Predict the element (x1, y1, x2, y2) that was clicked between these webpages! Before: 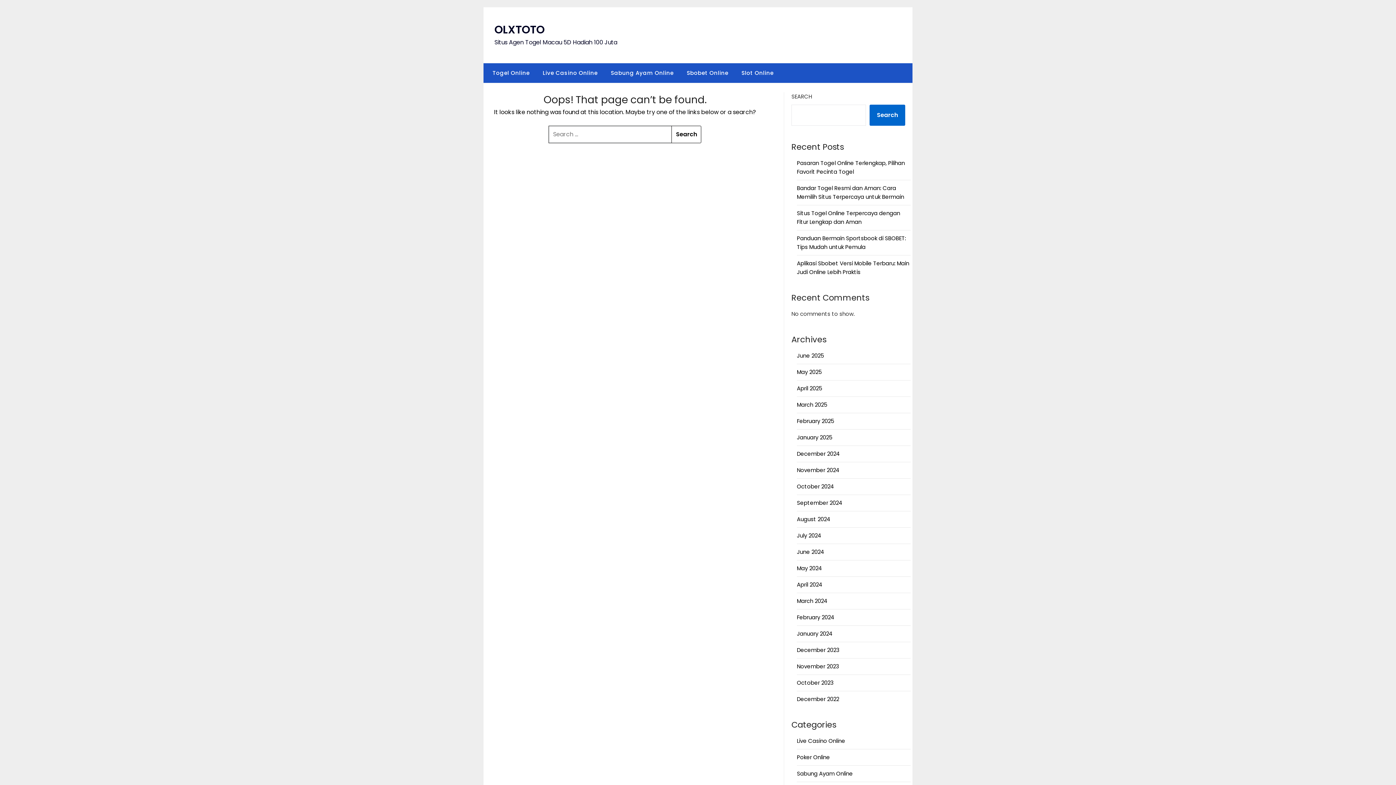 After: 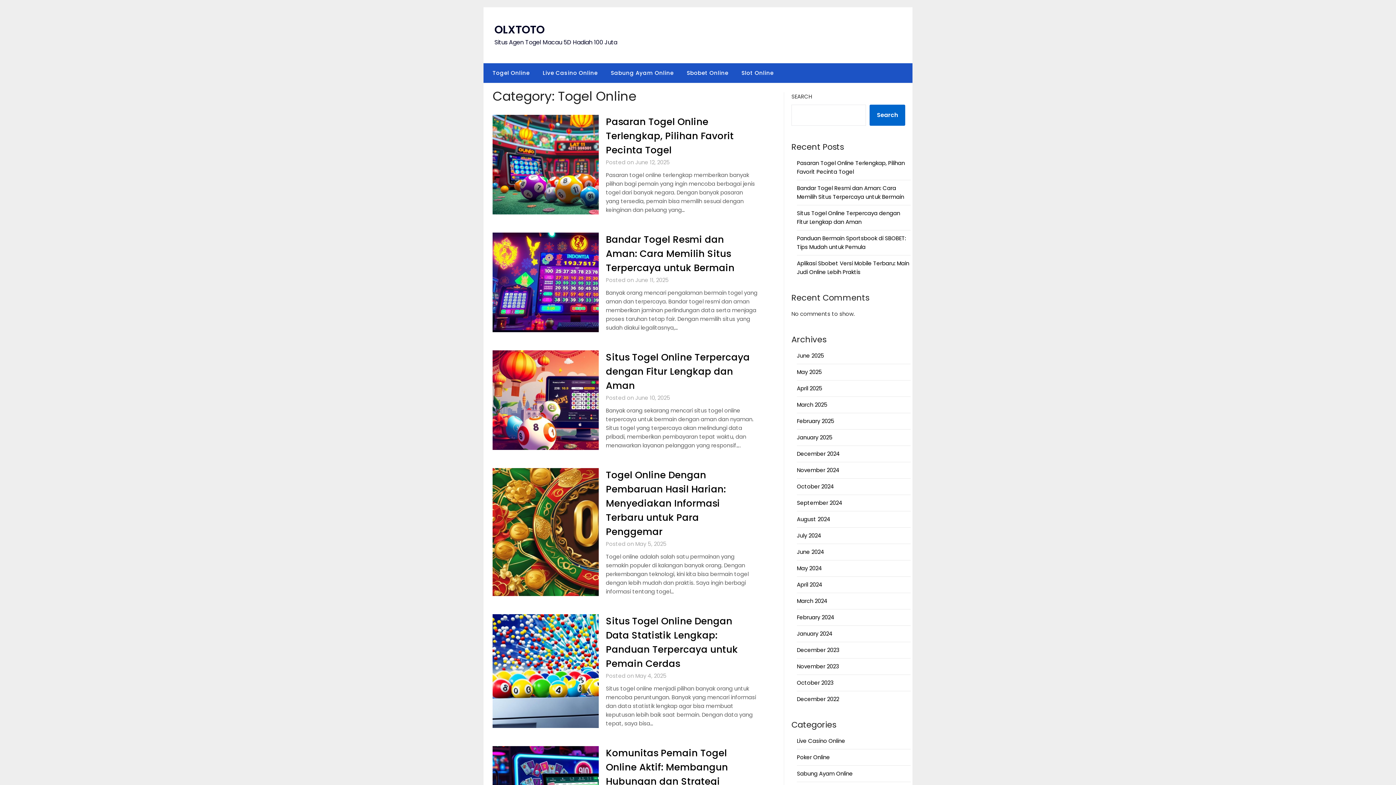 Action: label: Togel Online bbox: (483, 63, 535, 82)